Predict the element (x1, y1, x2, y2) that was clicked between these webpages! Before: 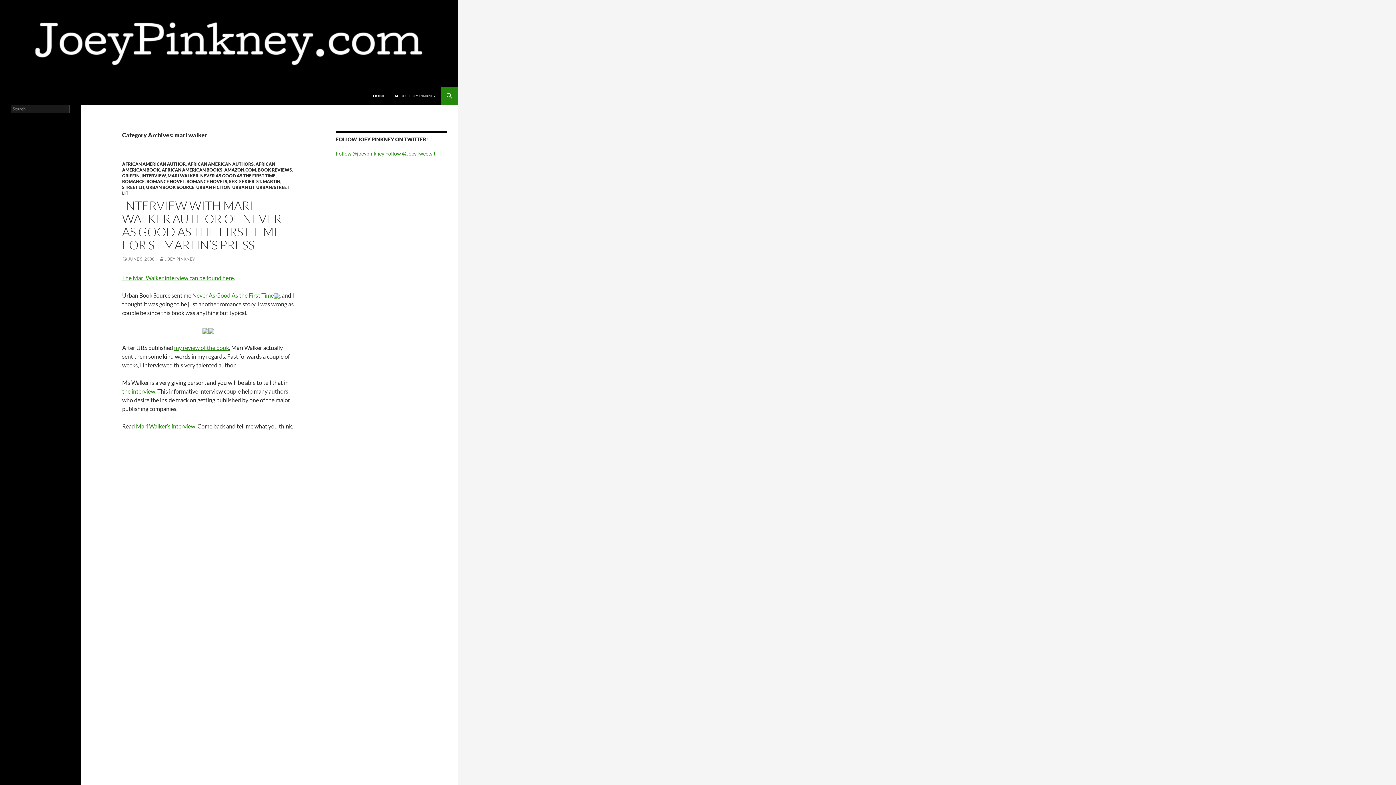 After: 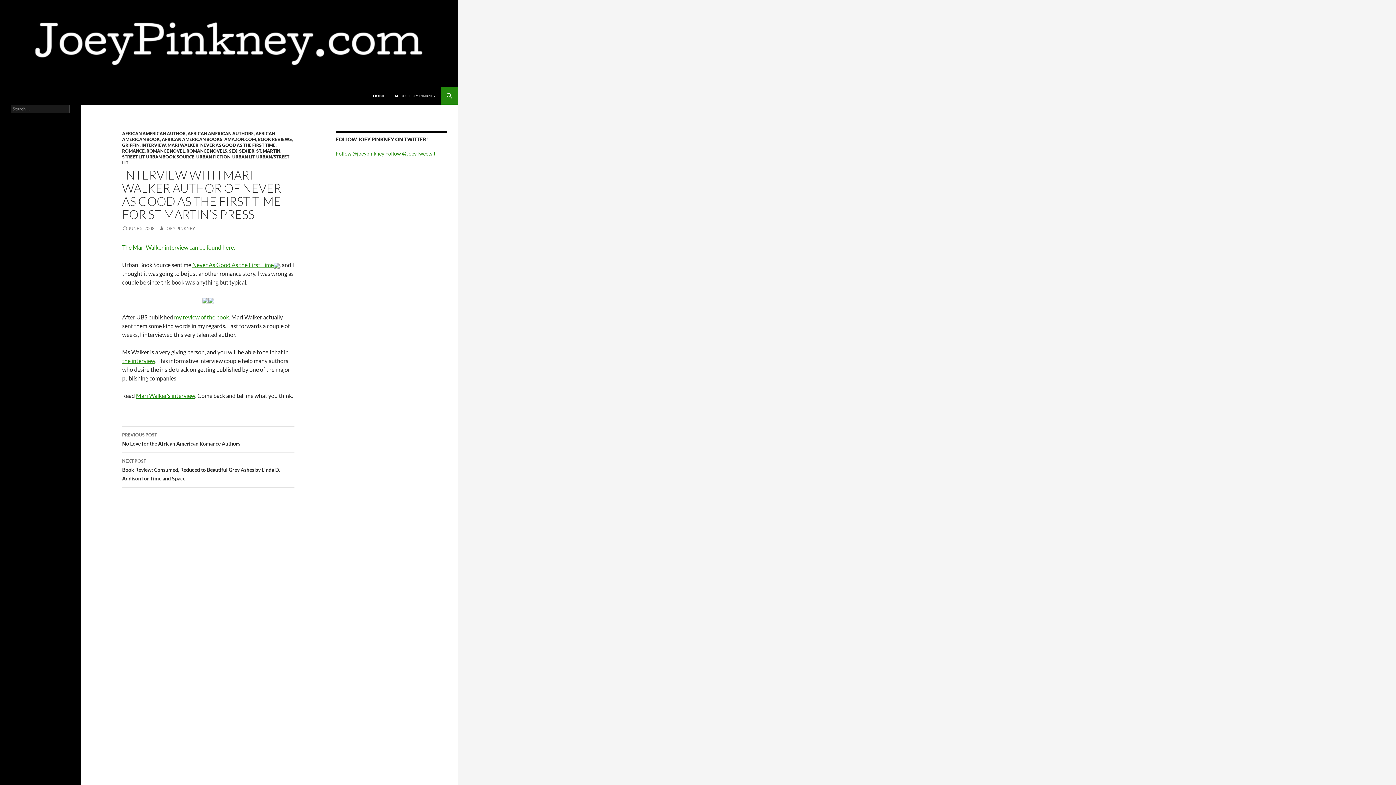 Action: label: JUNE 5, 2008 bbox: (122, 256, 154, 261)